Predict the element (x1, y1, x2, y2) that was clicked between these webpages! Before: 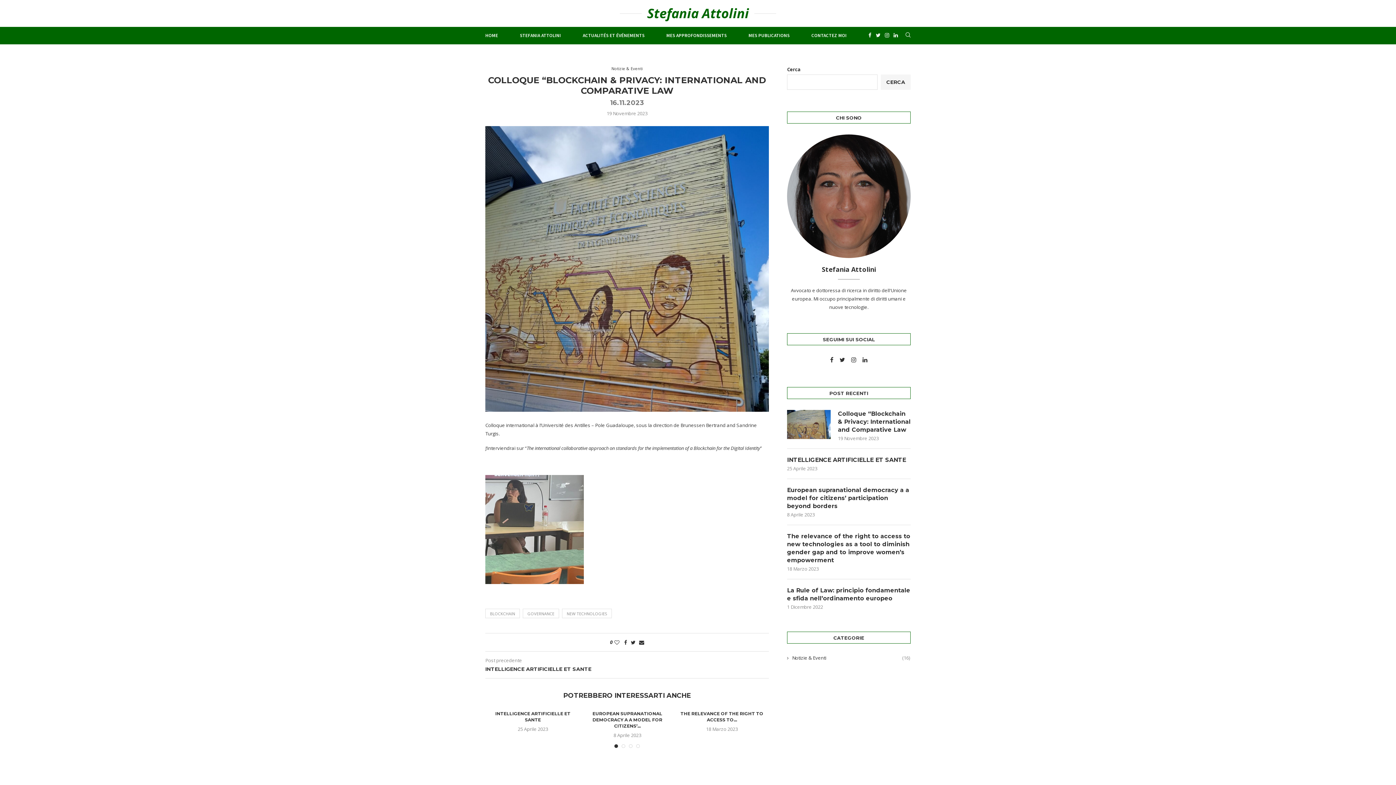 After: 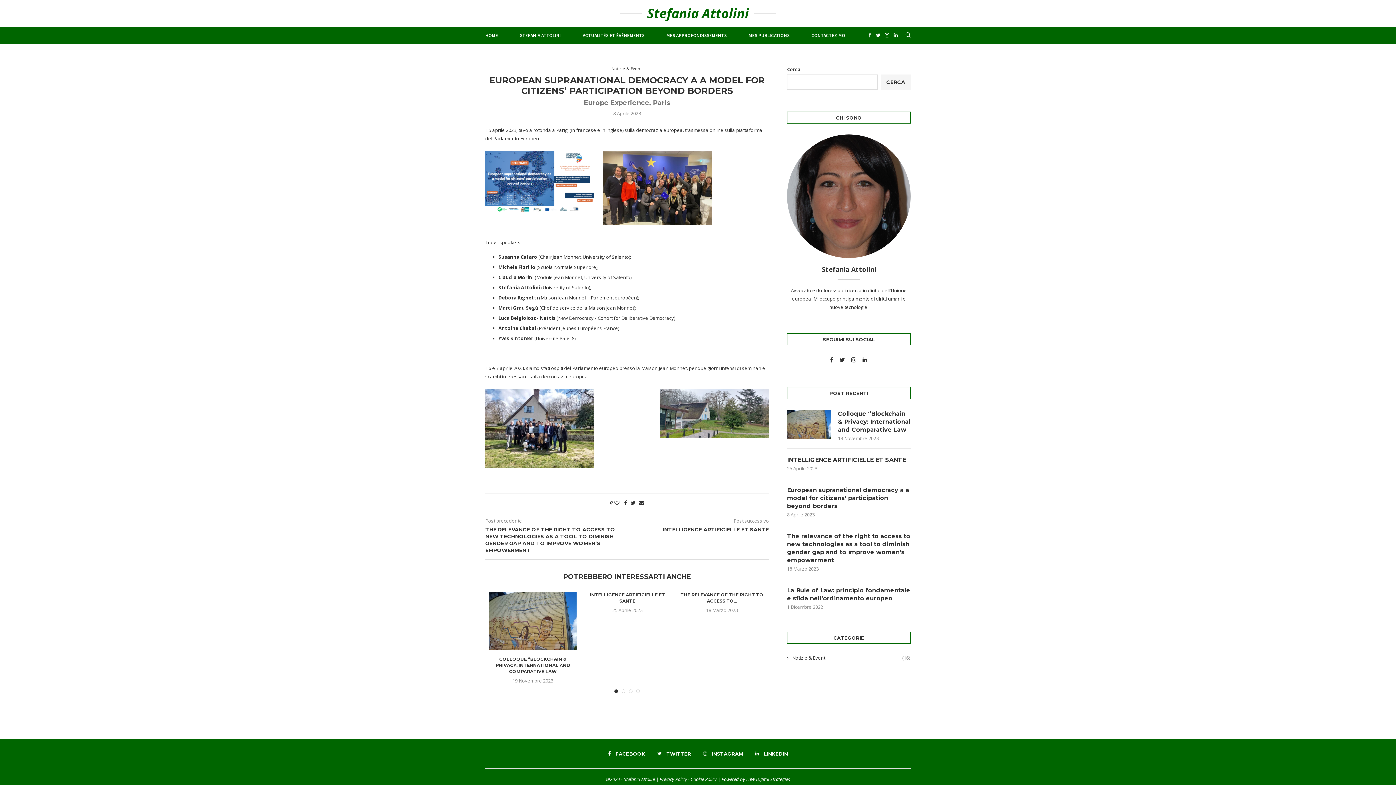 Action: bbox: (592, 711, 662, 728) label: EUROPEAN SUPRANATIONAL DEMOCRACY A A MODEL FOR CITIZENS’...